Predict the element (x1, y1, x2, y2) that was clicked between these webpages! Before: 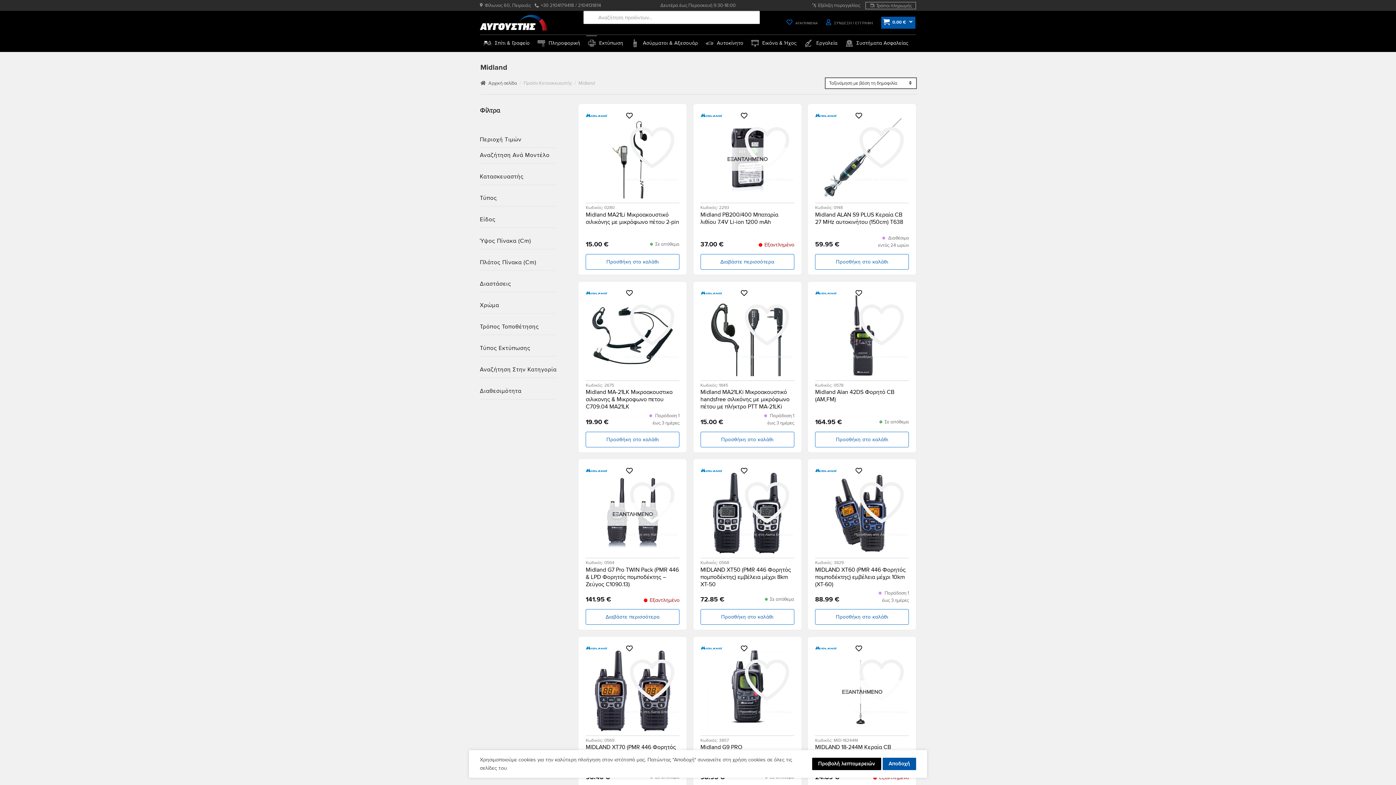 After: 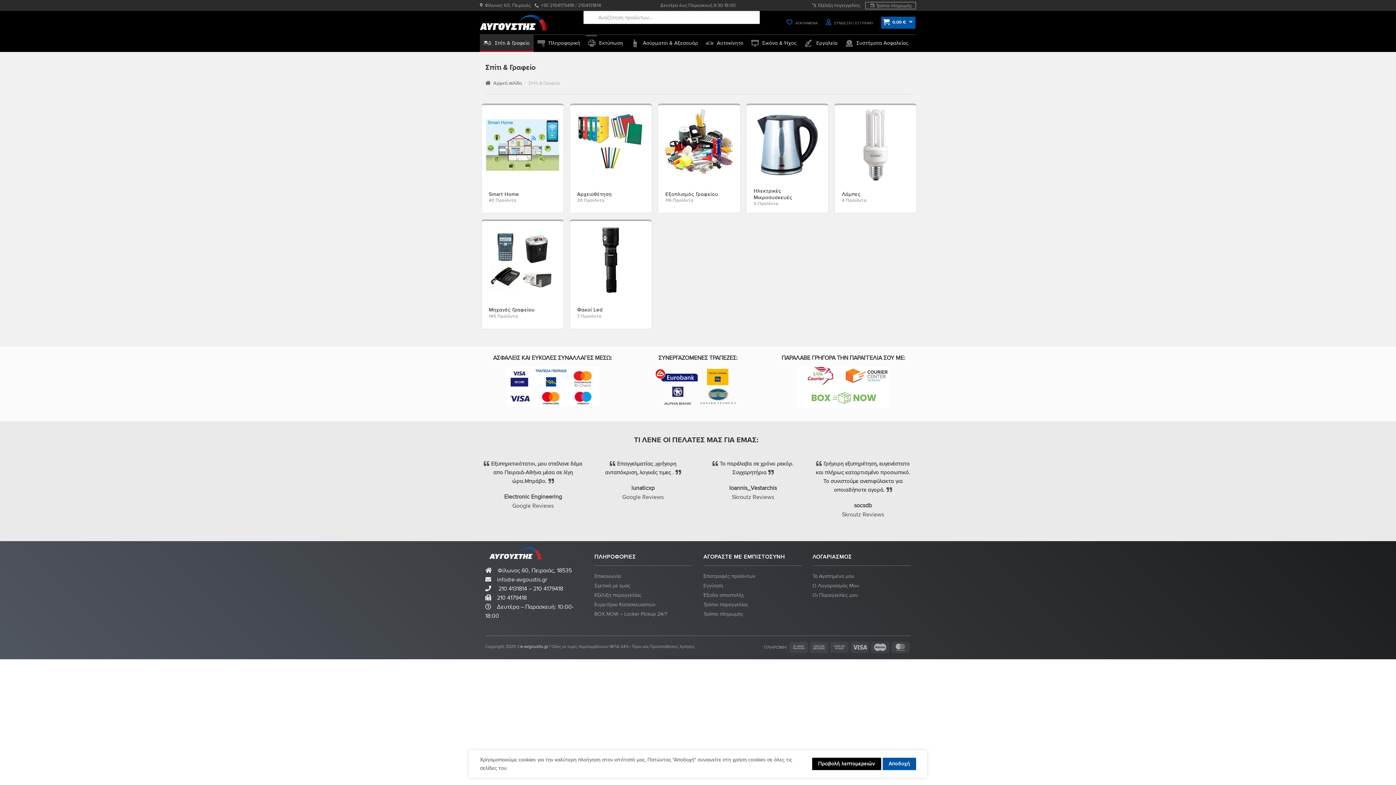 Action: label: Σπίτι & Γραφείο bbox: (480, 34, 533, 52)